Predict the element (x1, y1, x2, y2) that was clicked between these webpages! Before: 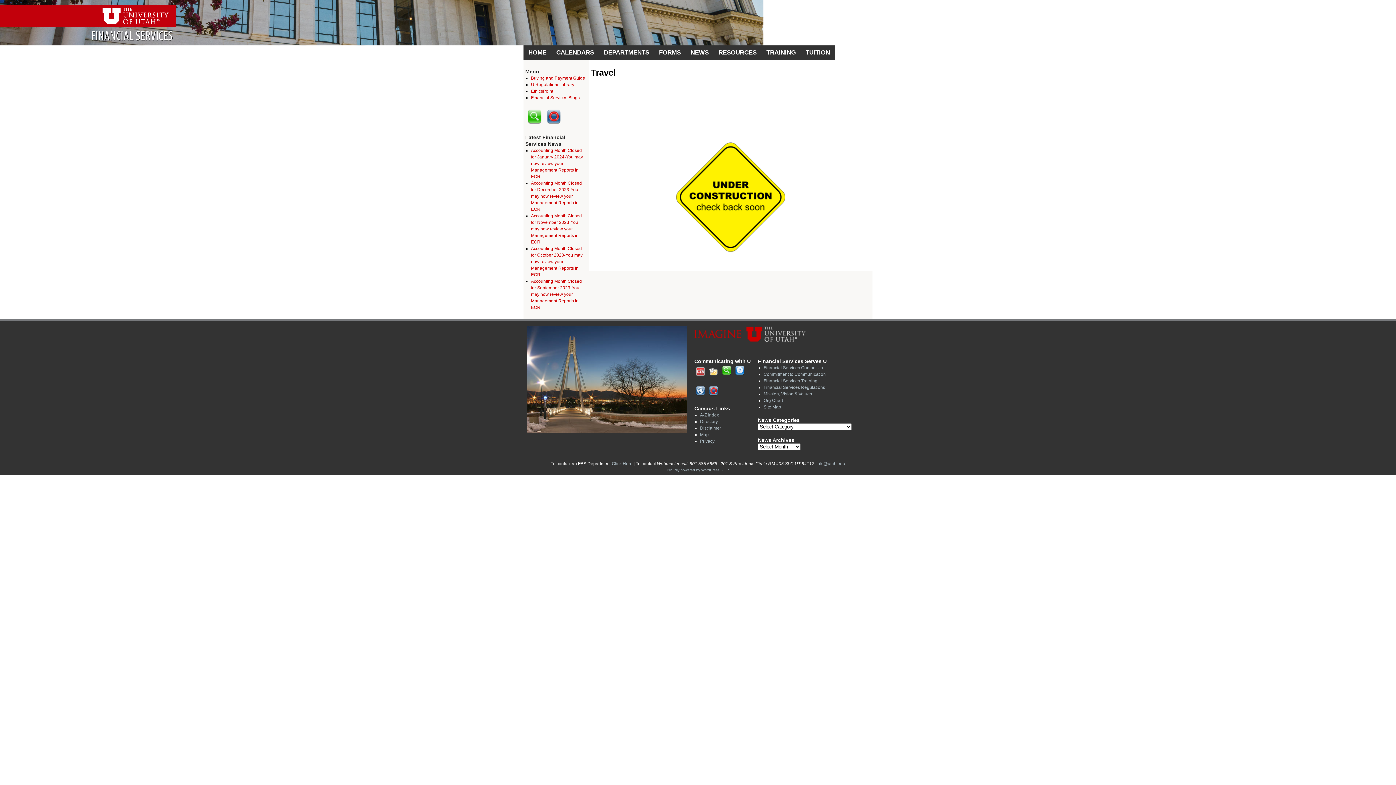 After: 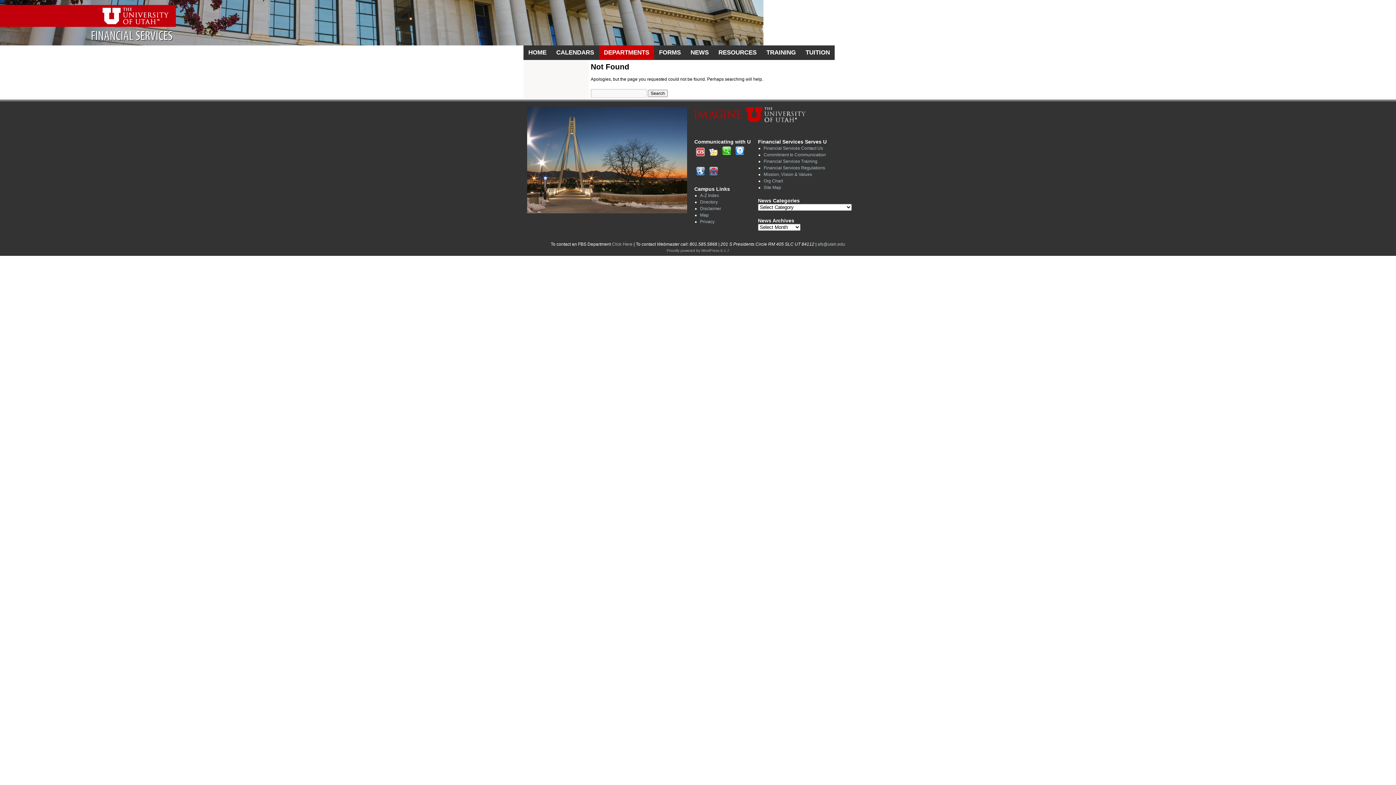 Action: bbox: (599, 45, 654, 60) label: DEPARTMENTS